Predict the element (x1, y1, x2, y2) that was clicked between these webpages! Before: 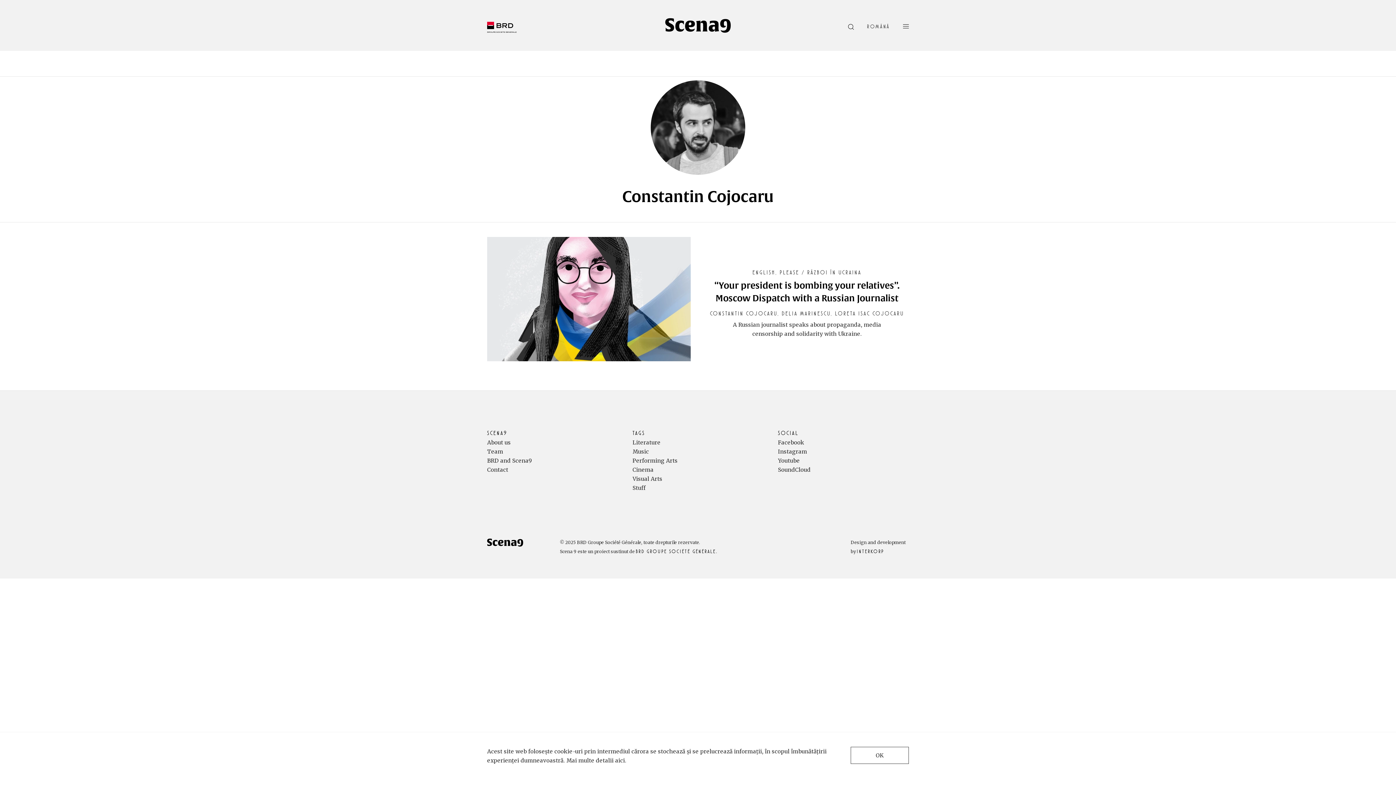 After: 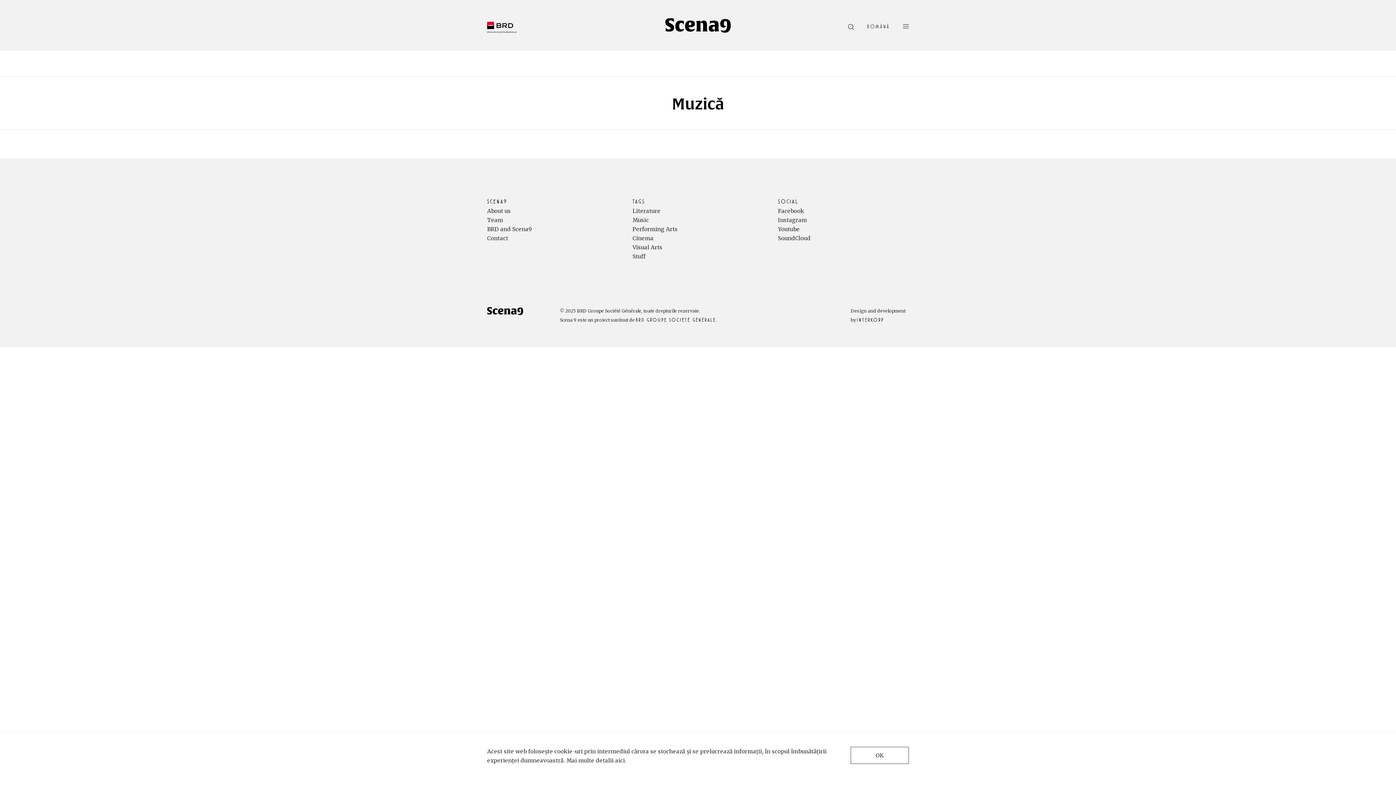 Action: label: Music bbox: (632, 448, 649, 455)